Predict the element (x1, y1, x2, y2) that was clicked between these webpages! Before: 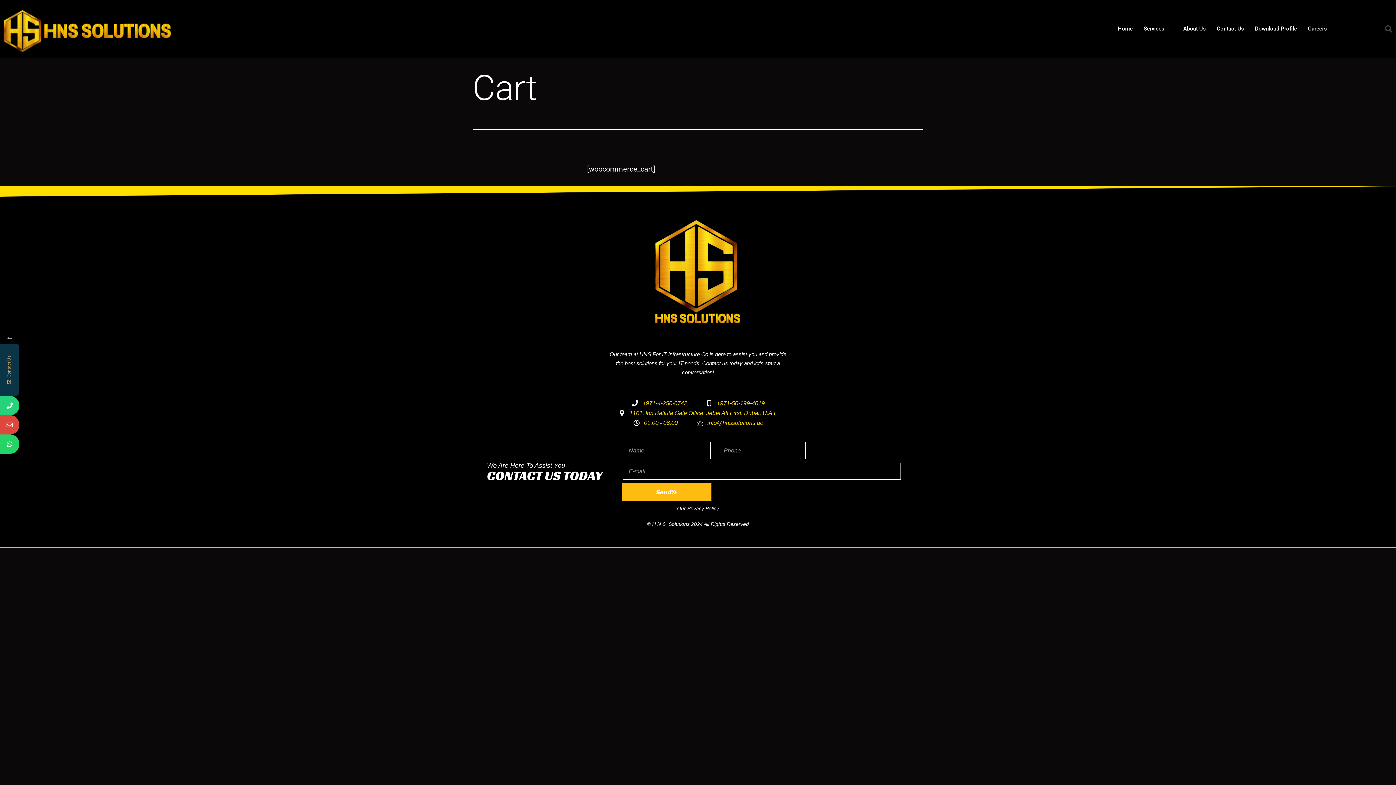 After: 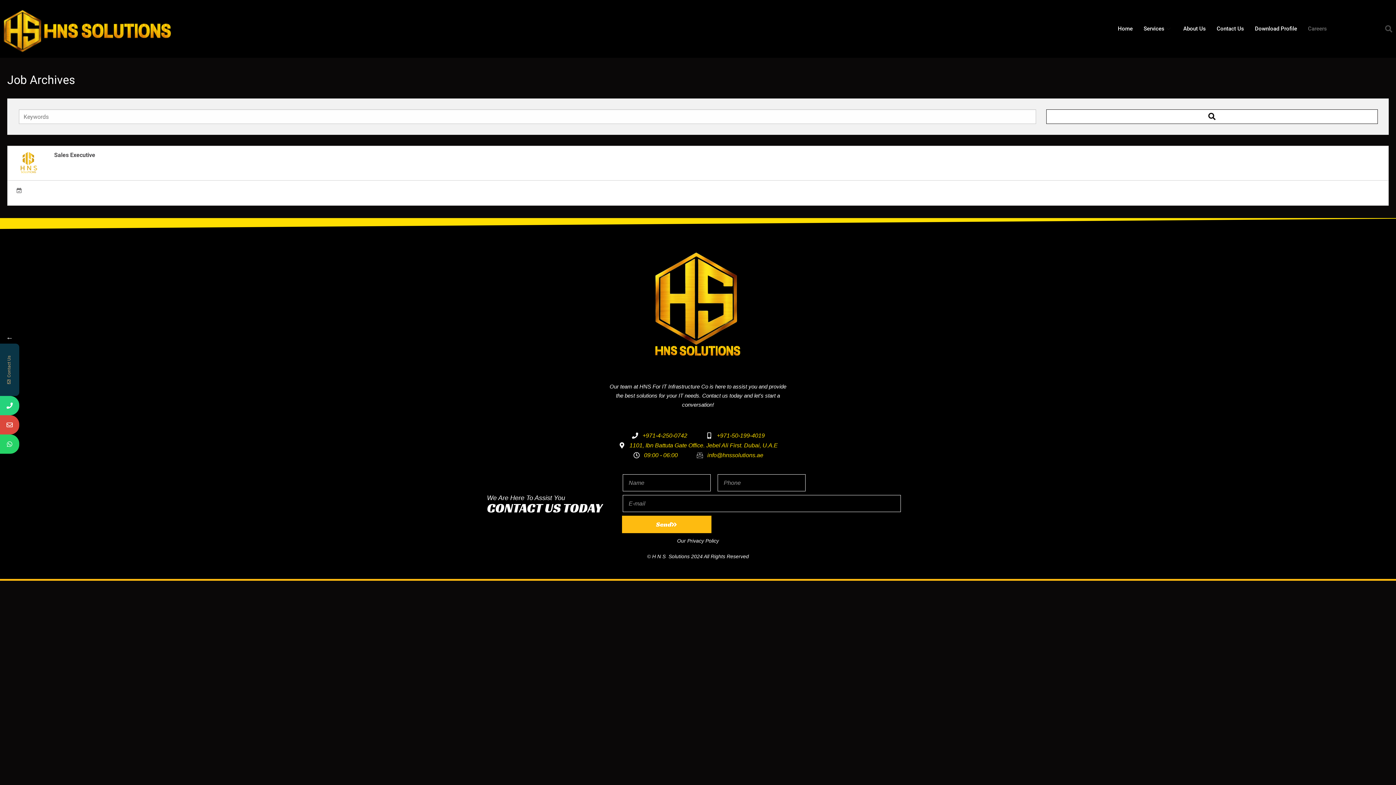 Action: label: Careers bbox: (1302, 14, 1332, 43)